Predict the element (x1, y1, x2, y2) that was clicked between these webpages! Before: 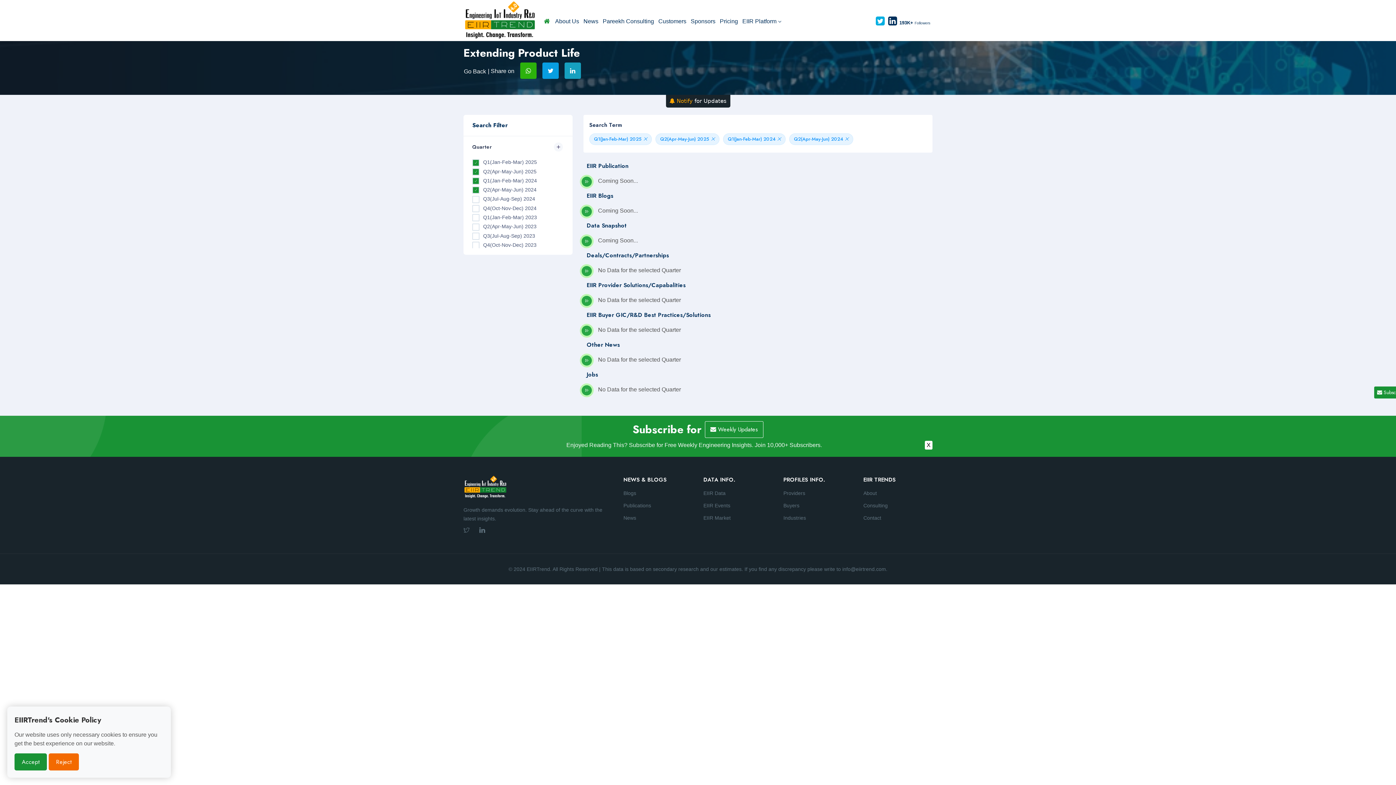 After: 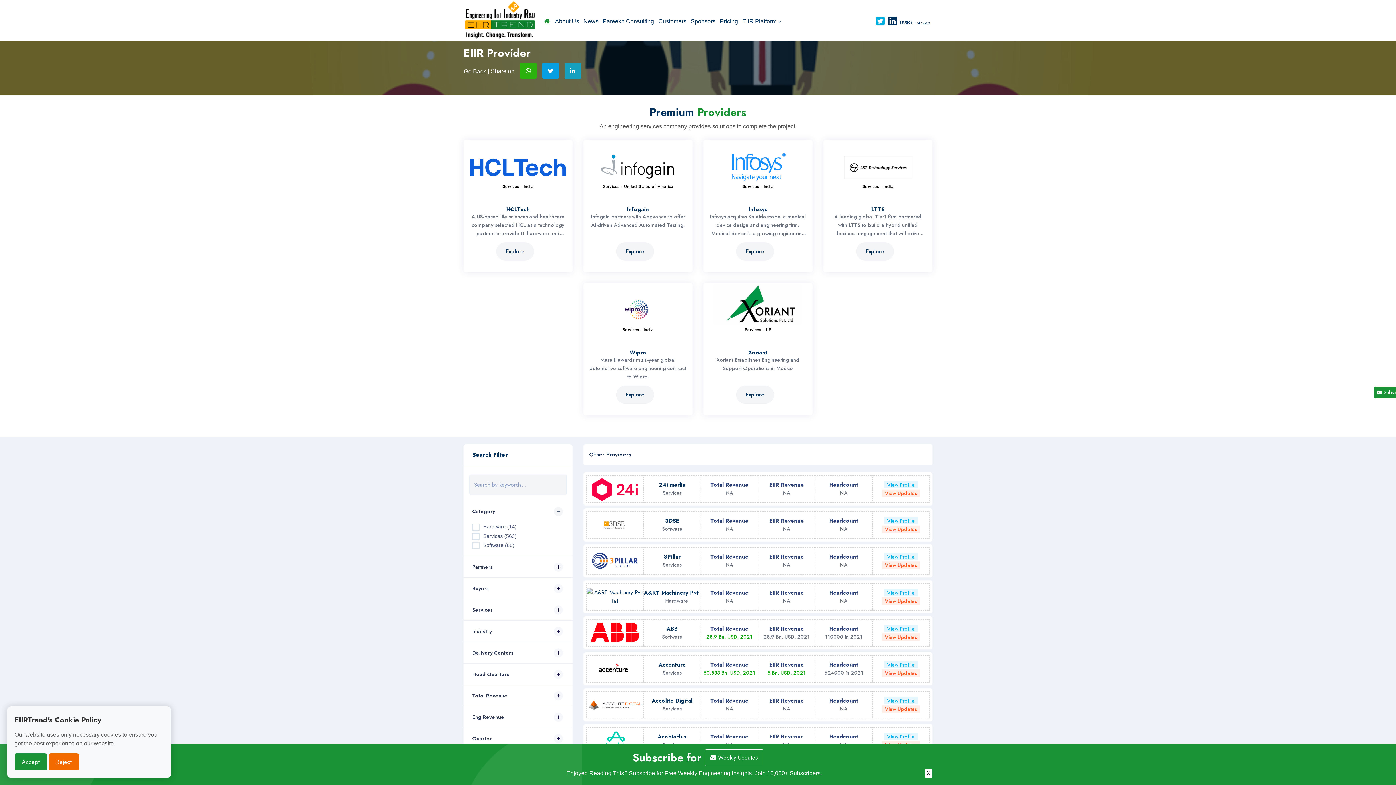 Action: bbox: (783, 490, 805, 496) label: Providers